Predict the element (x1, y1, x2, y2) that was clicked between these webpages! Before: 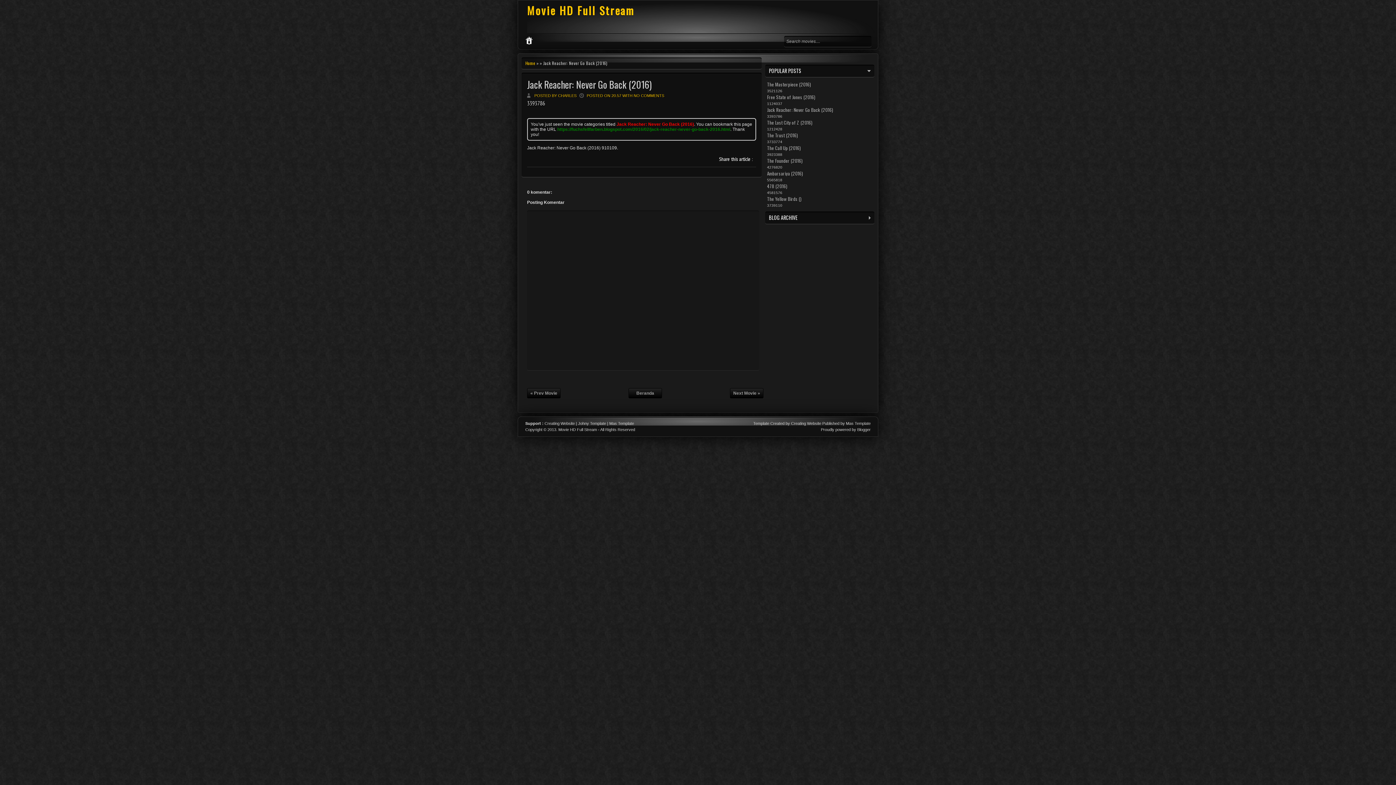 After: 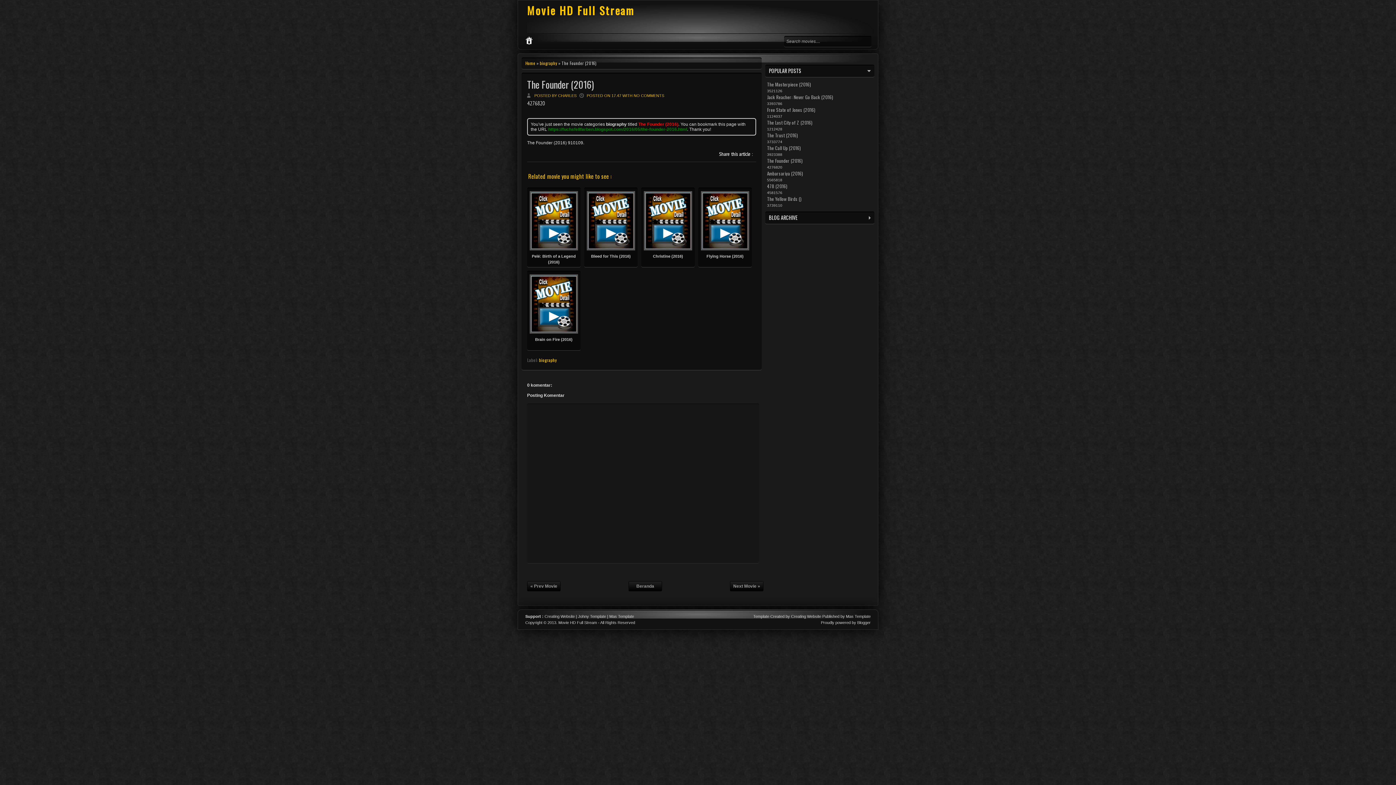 Action: bbox: (767, 157, 802, 164) label: The Founder (2016)